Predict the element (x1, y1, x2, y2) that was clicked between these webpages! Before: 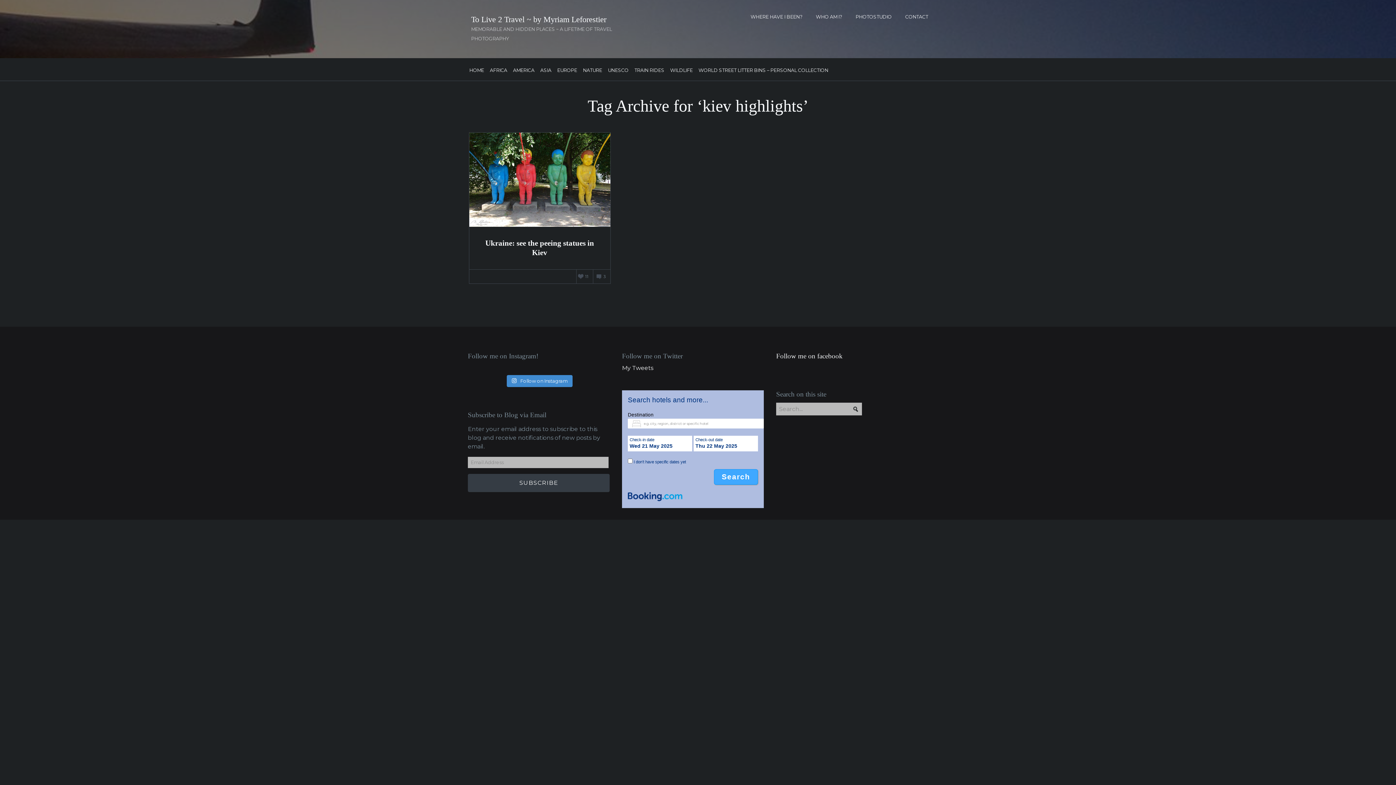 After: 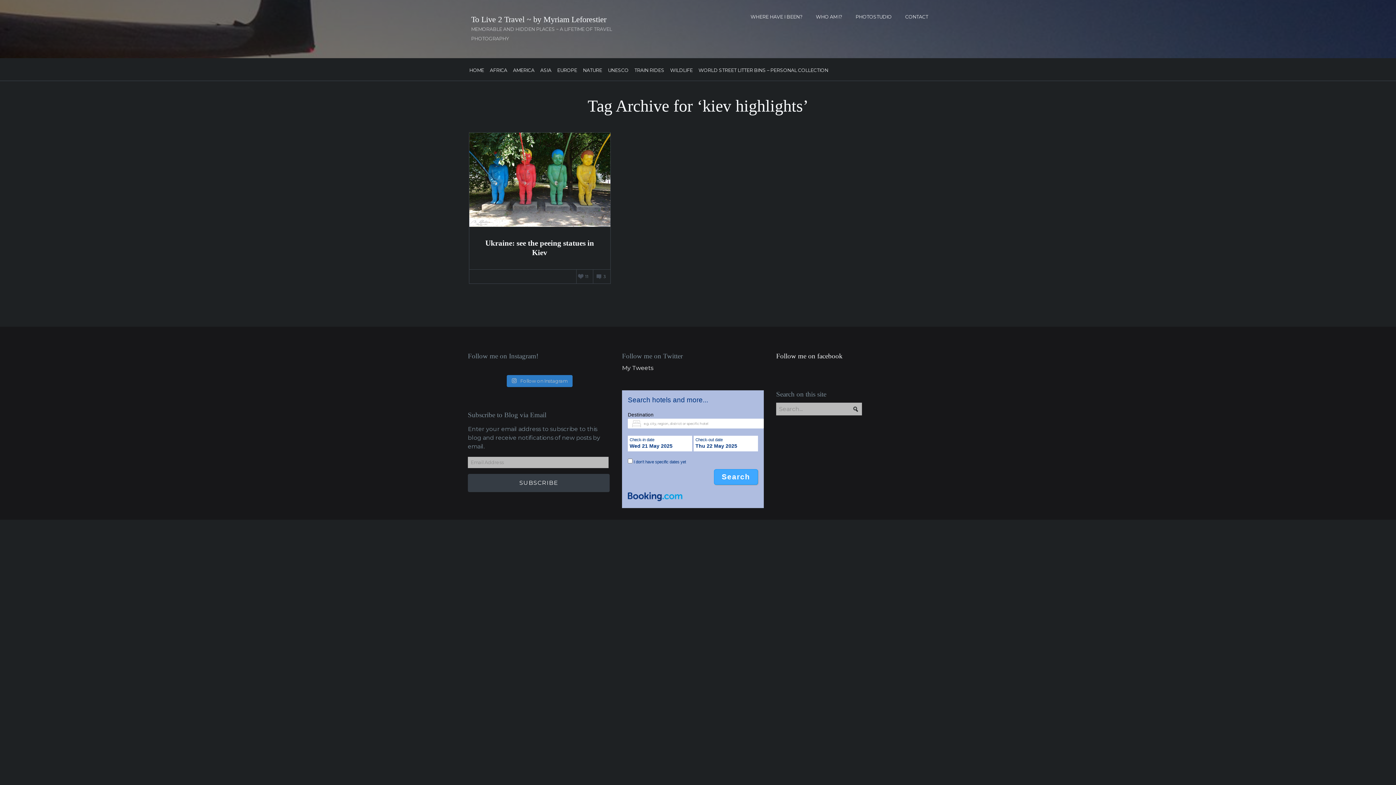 Action: bbox: (506, 375, 572, 387) label:  Follow on Instagram